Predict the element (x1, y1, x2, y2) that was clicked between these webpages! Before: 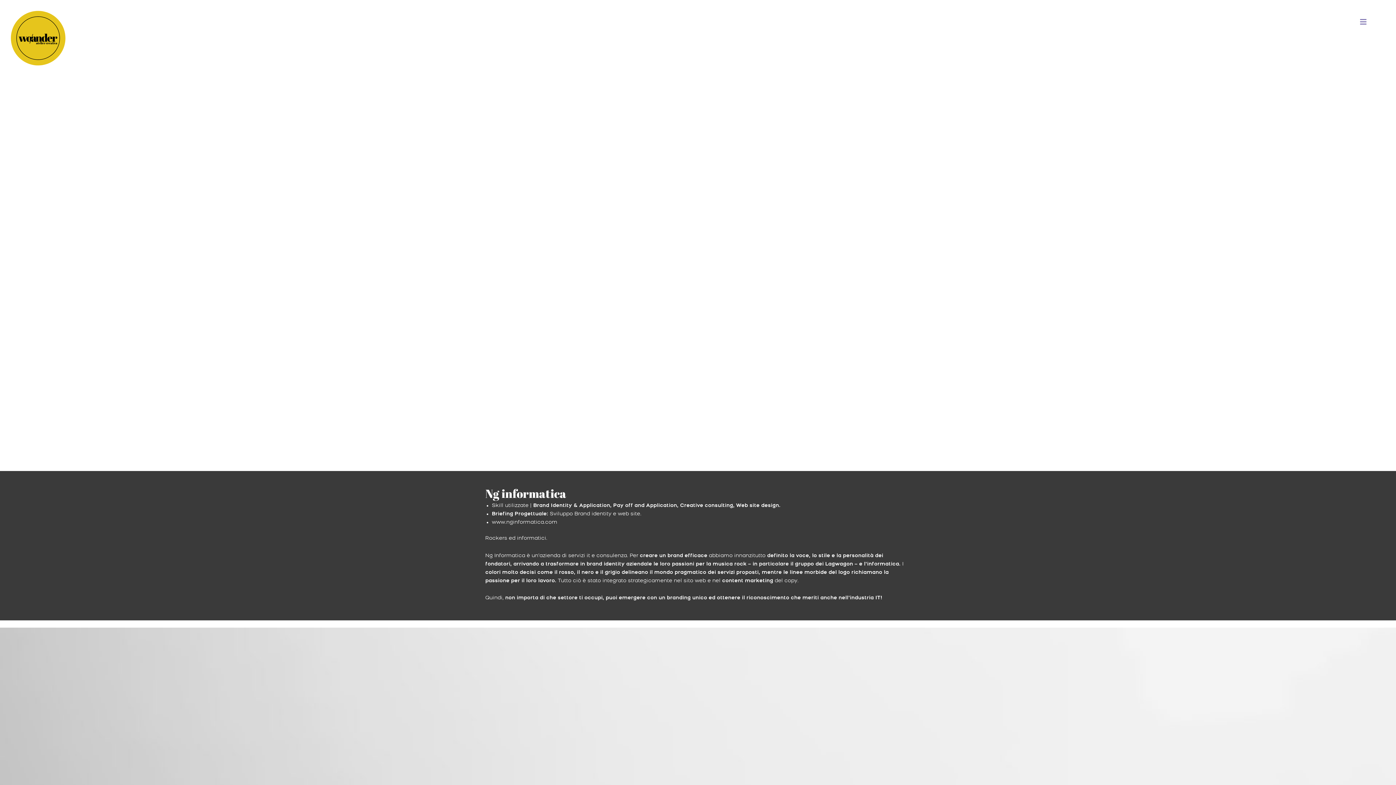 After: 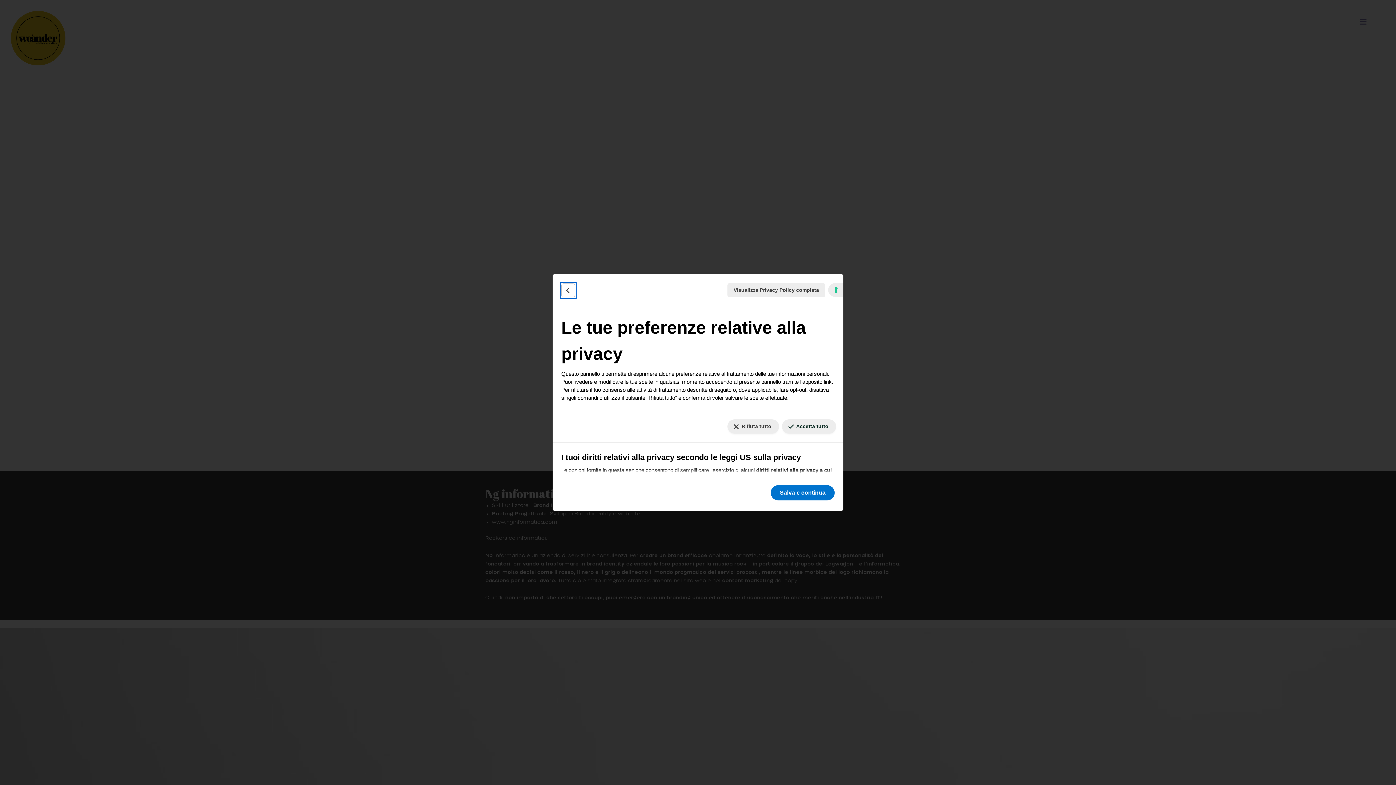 Action: bbox: (5, 770, 22, 779) label: Le tue preferenze relative al consenso per le tecnologie di tracciamento